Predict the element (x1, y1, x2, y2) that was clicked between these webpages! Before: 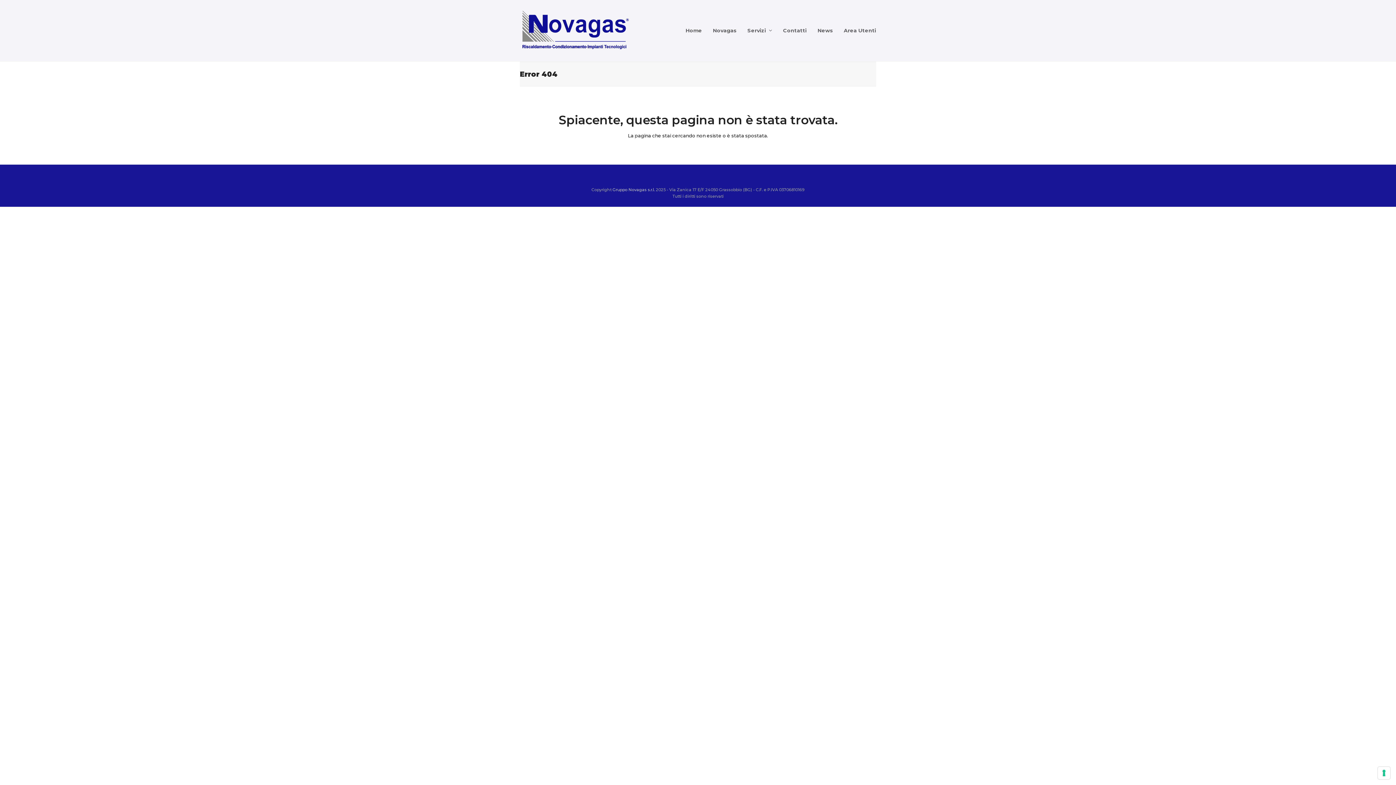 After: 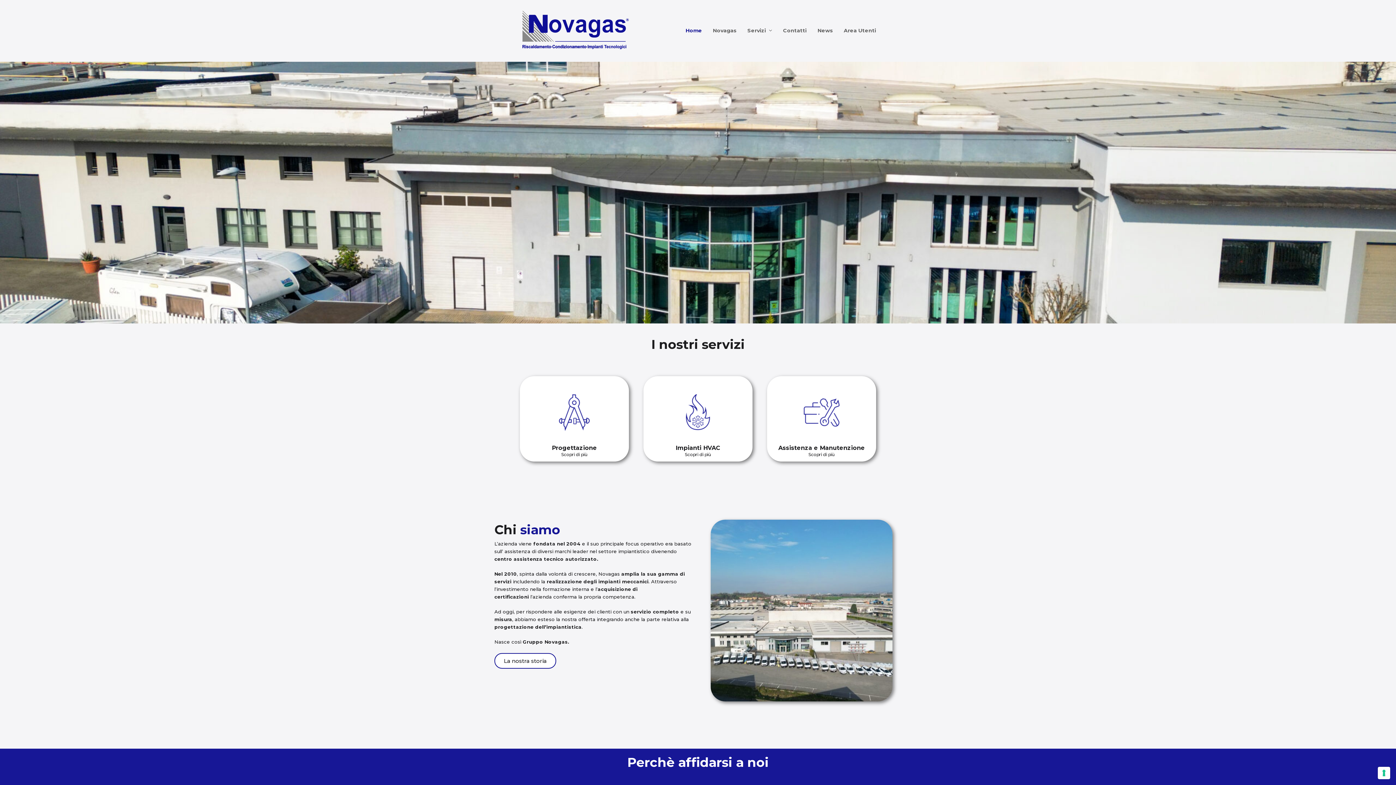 Action: bbox: (612, 187, 654, 192) label: Gruppo Novagas s.r.l.